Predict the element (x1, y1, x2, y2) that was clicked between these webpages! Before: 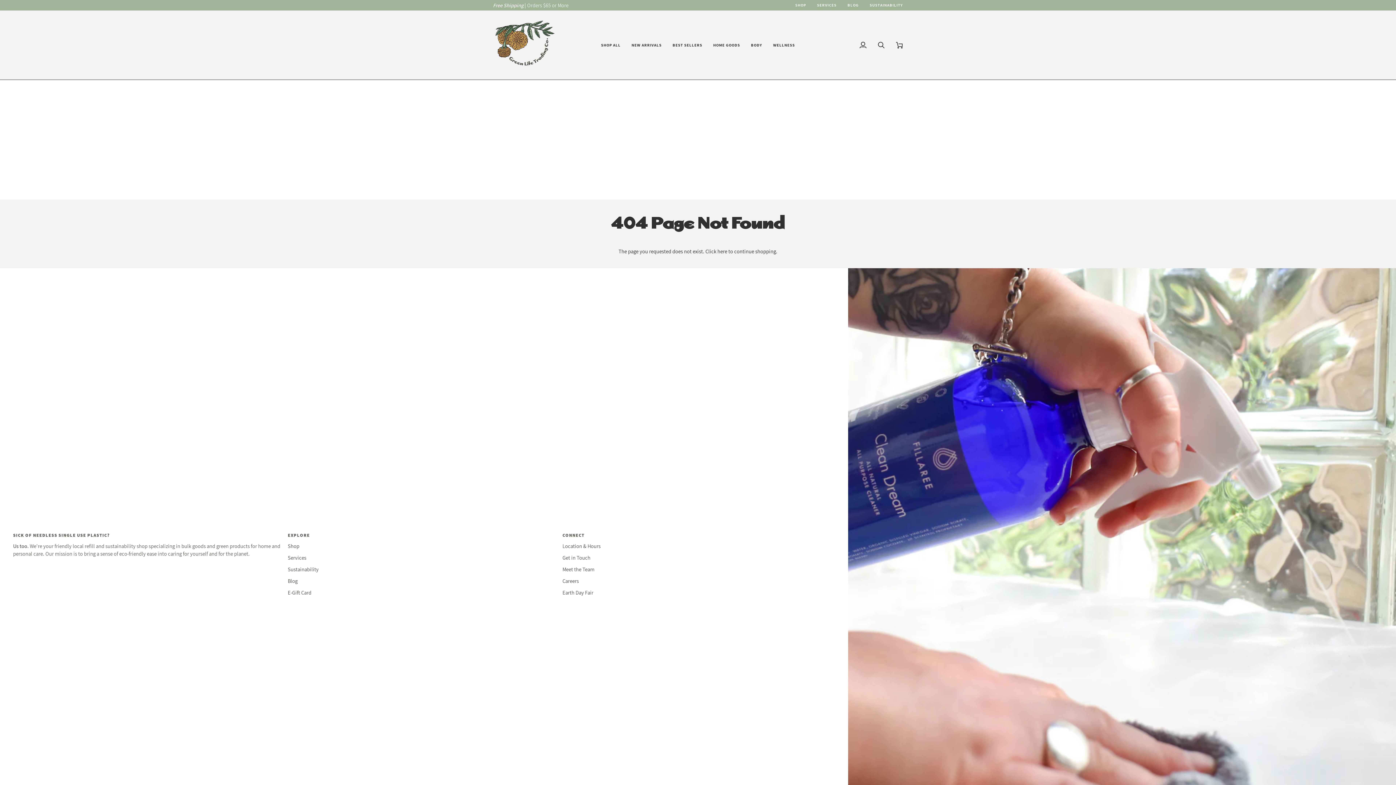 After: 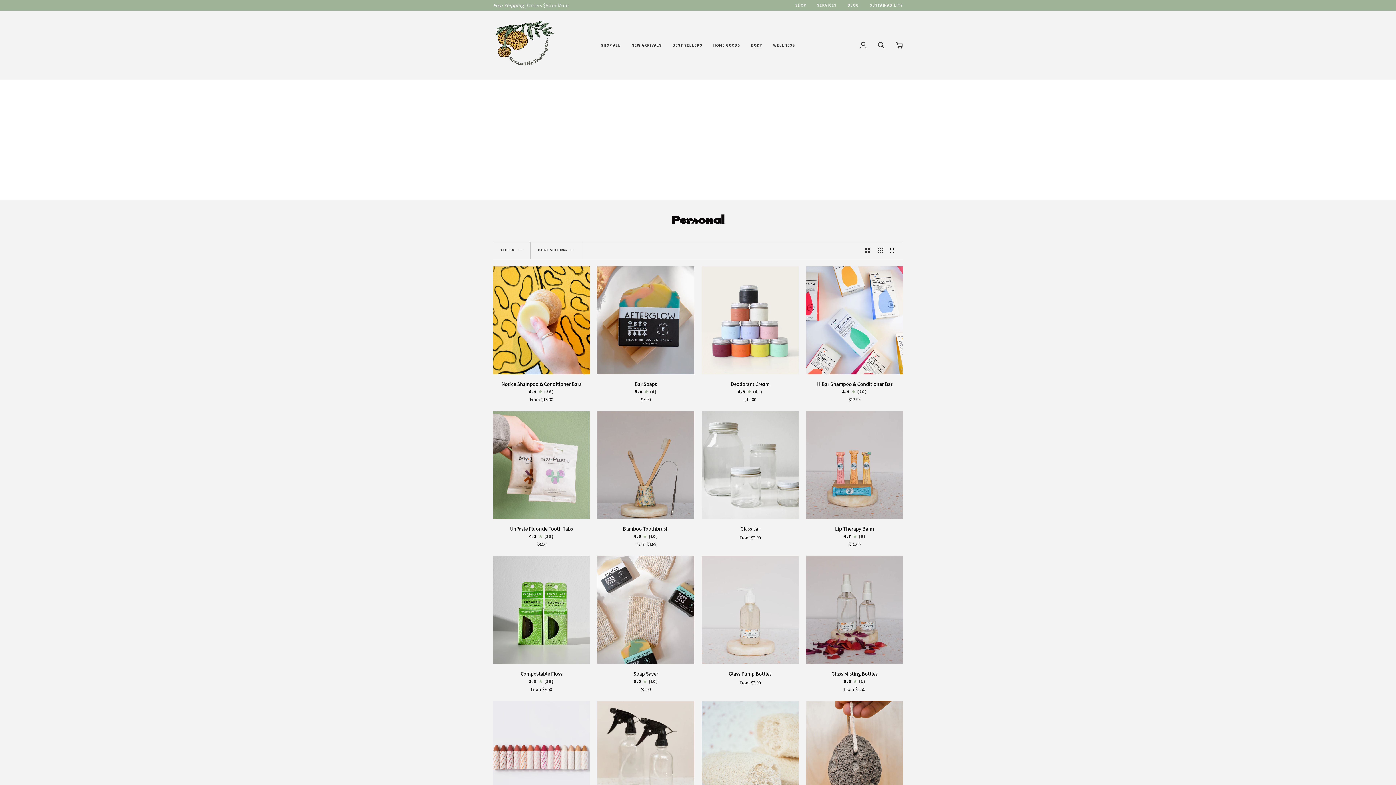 Action: bbox: (745, 10, 767, 79) label: BODY